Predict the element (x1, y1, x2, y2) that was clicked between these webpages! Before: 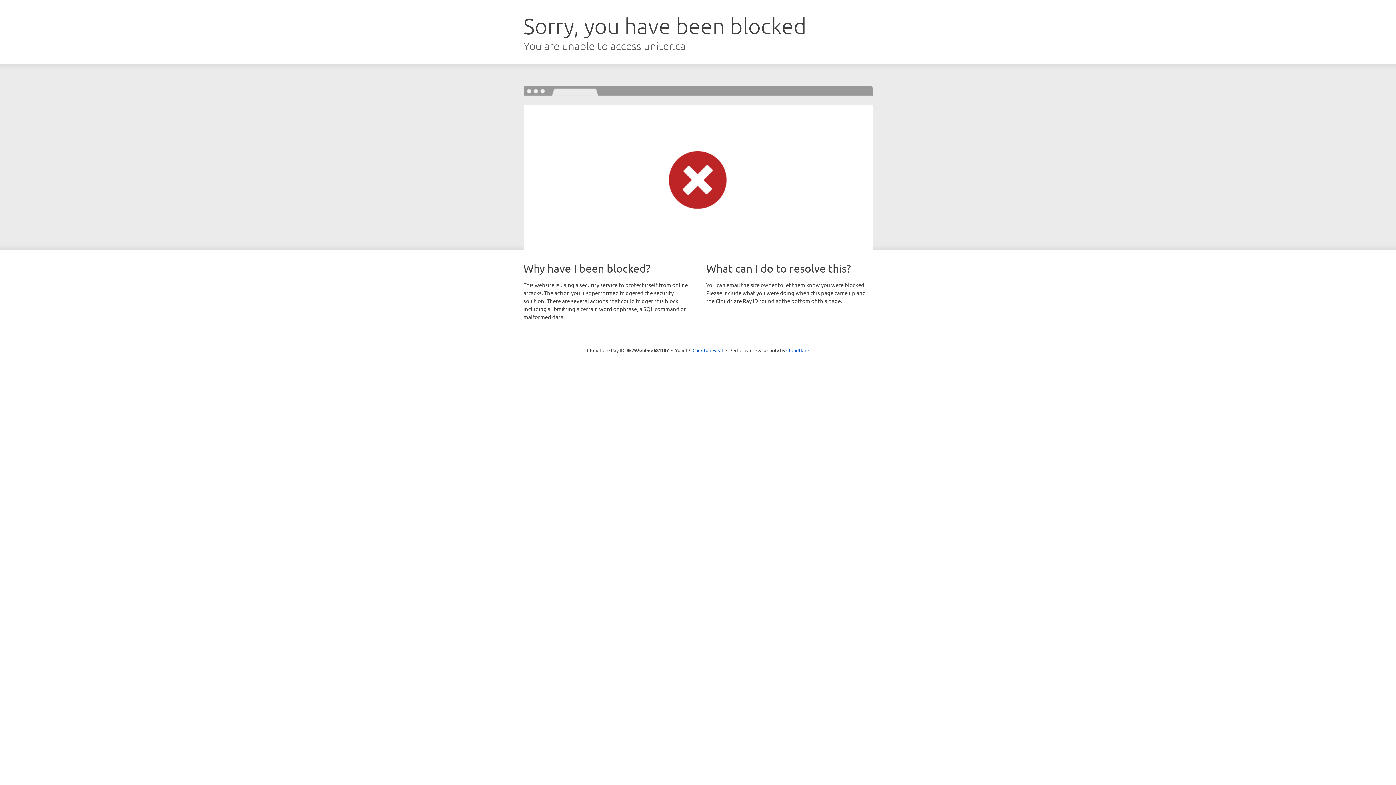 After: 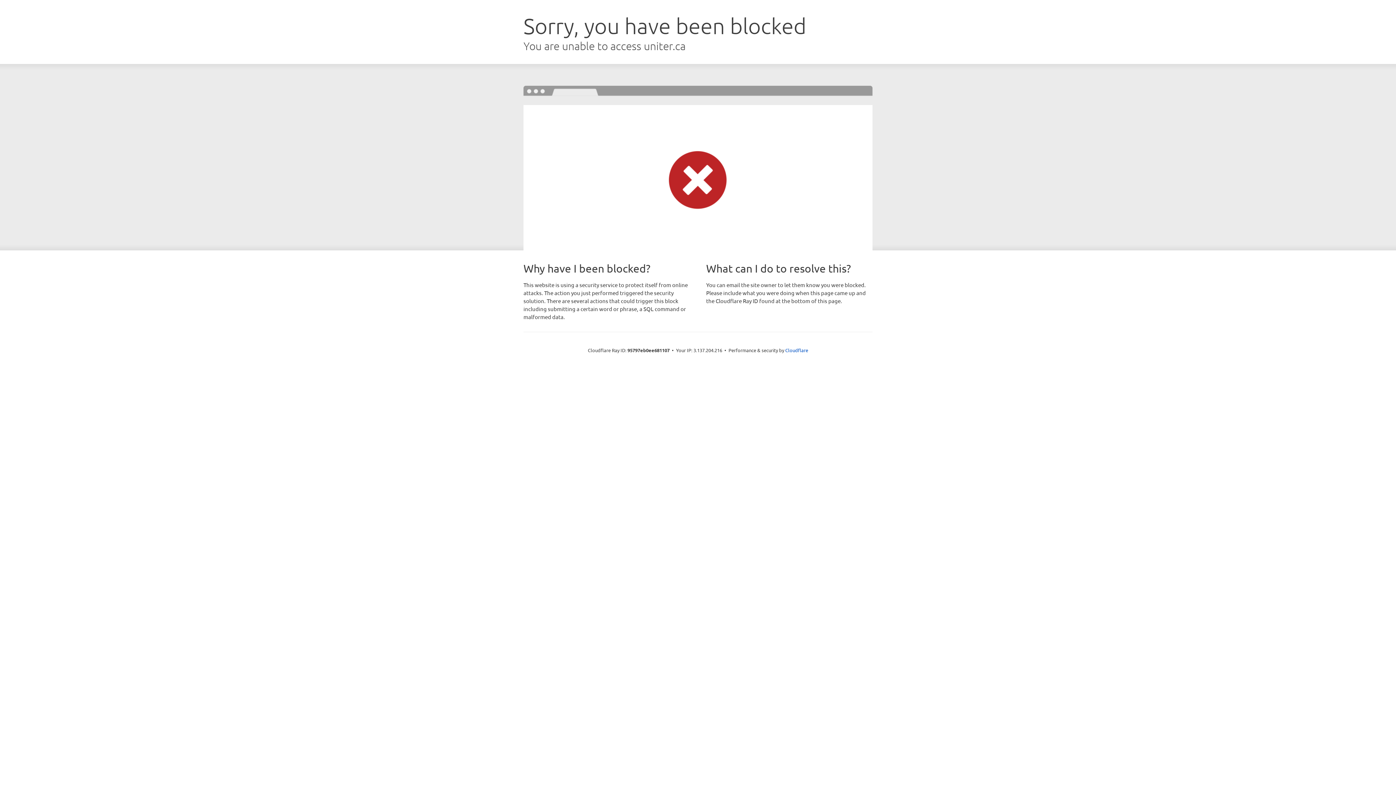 Action: bbox: (692, 346, 723, 353) label: Click to reveal